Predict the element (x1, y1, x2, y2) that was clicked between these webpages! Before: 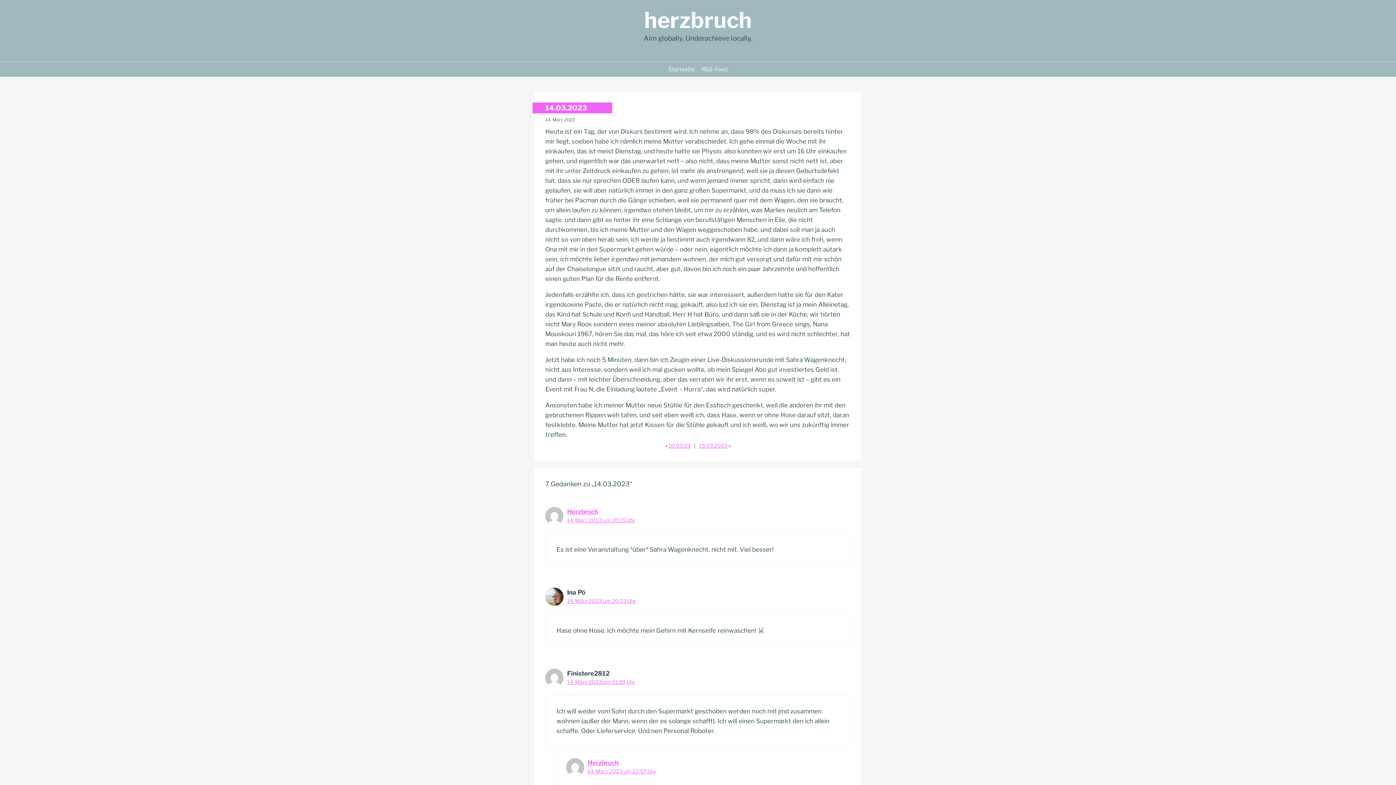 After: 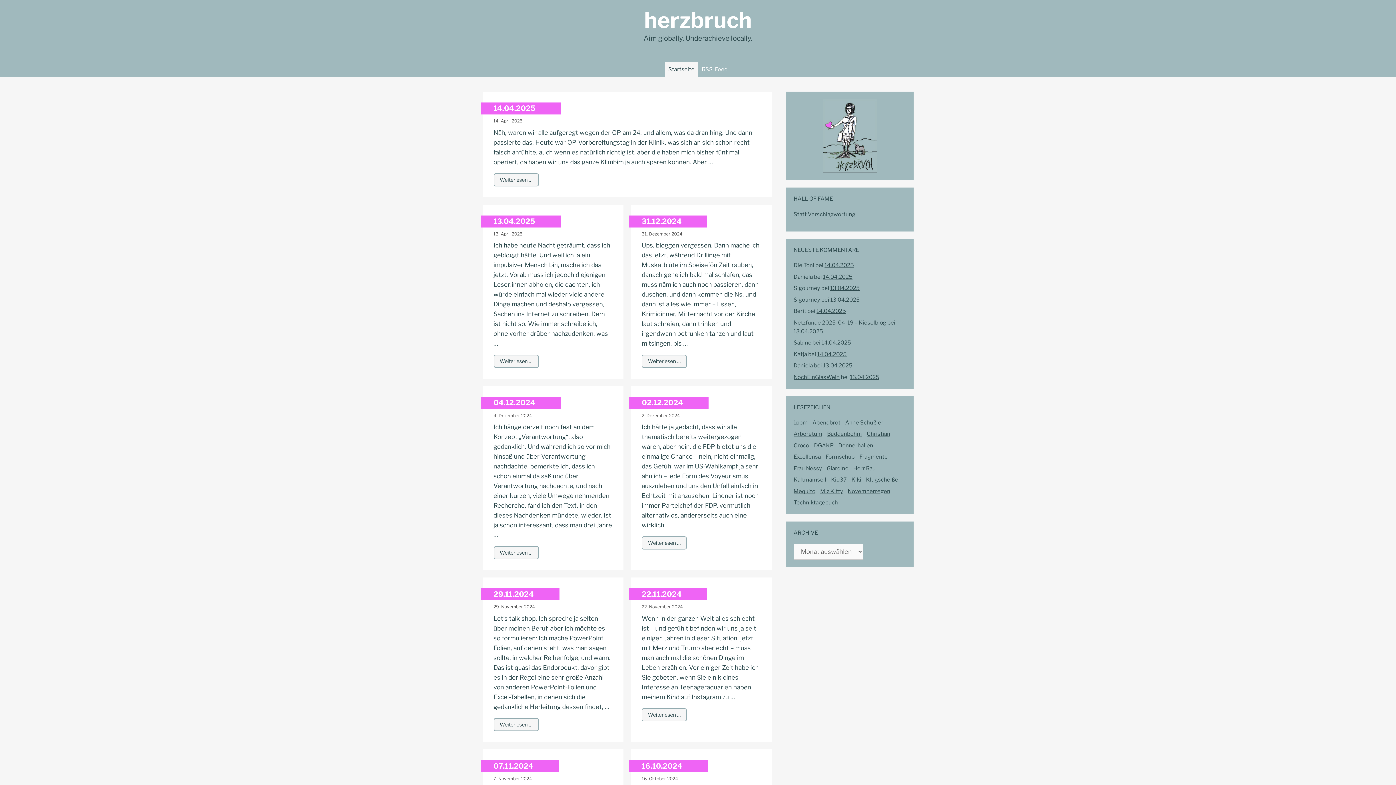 Action: label: Herzbruch bbox: (587, 759, 618, 767)